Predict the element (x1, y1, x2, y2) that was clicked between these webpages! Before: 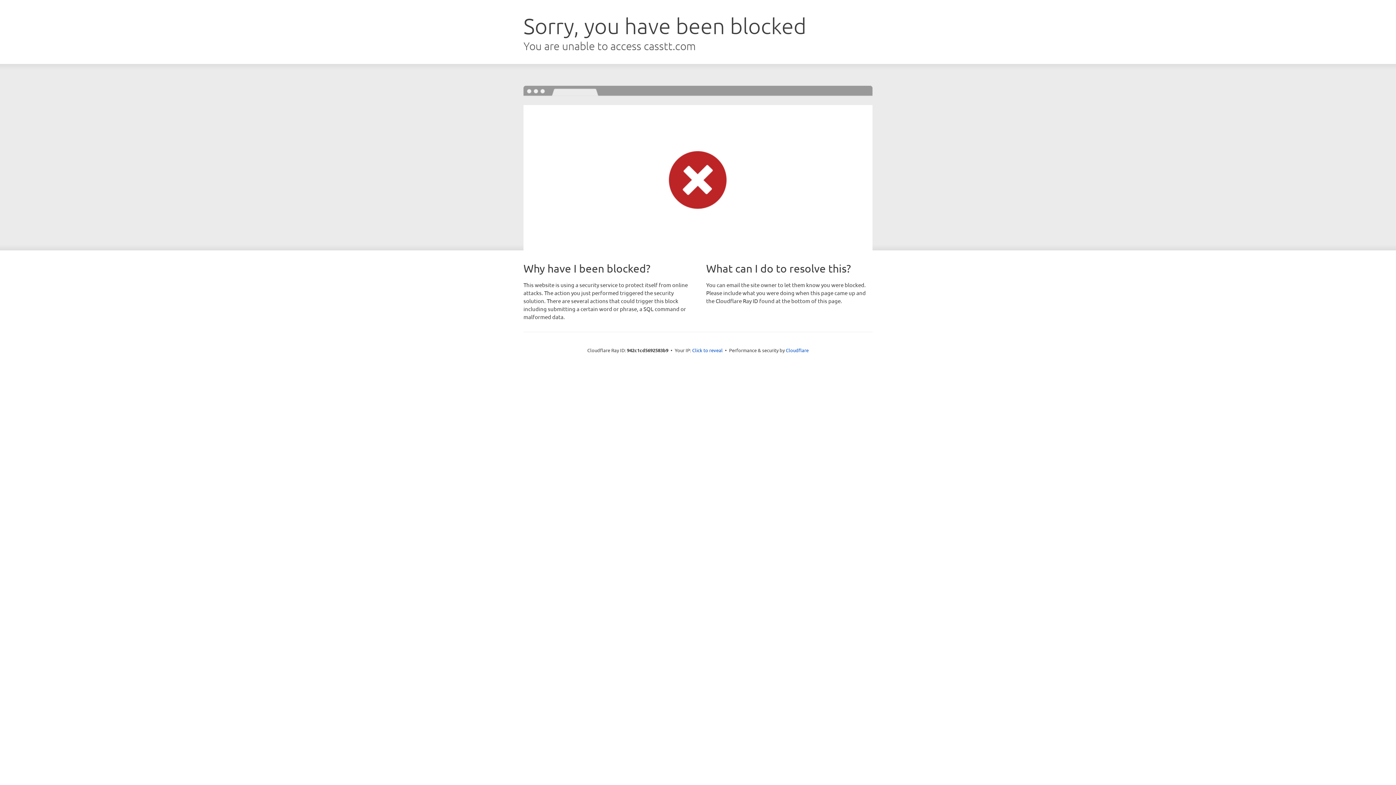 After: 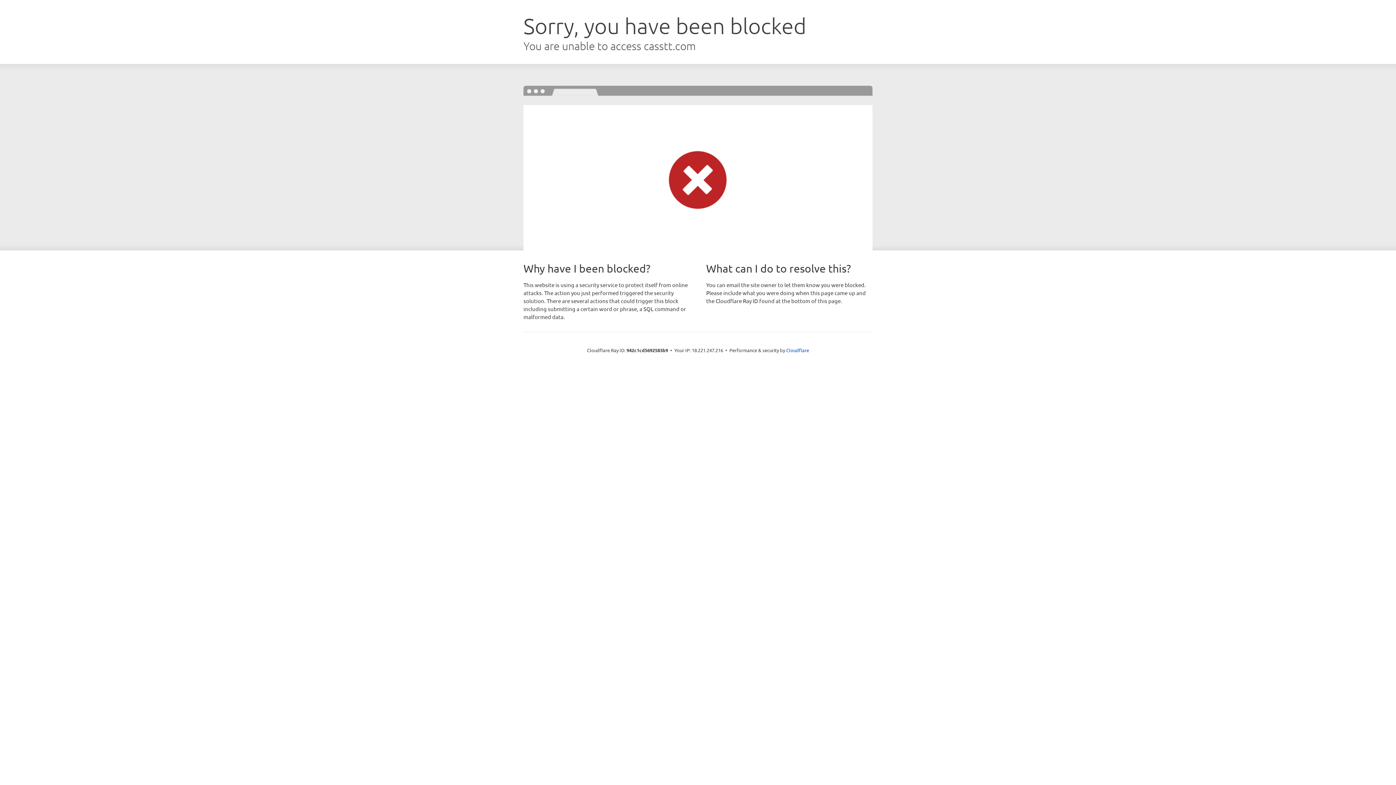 Action: bbox: (692, 346, 722, 353) label: Click to reveal